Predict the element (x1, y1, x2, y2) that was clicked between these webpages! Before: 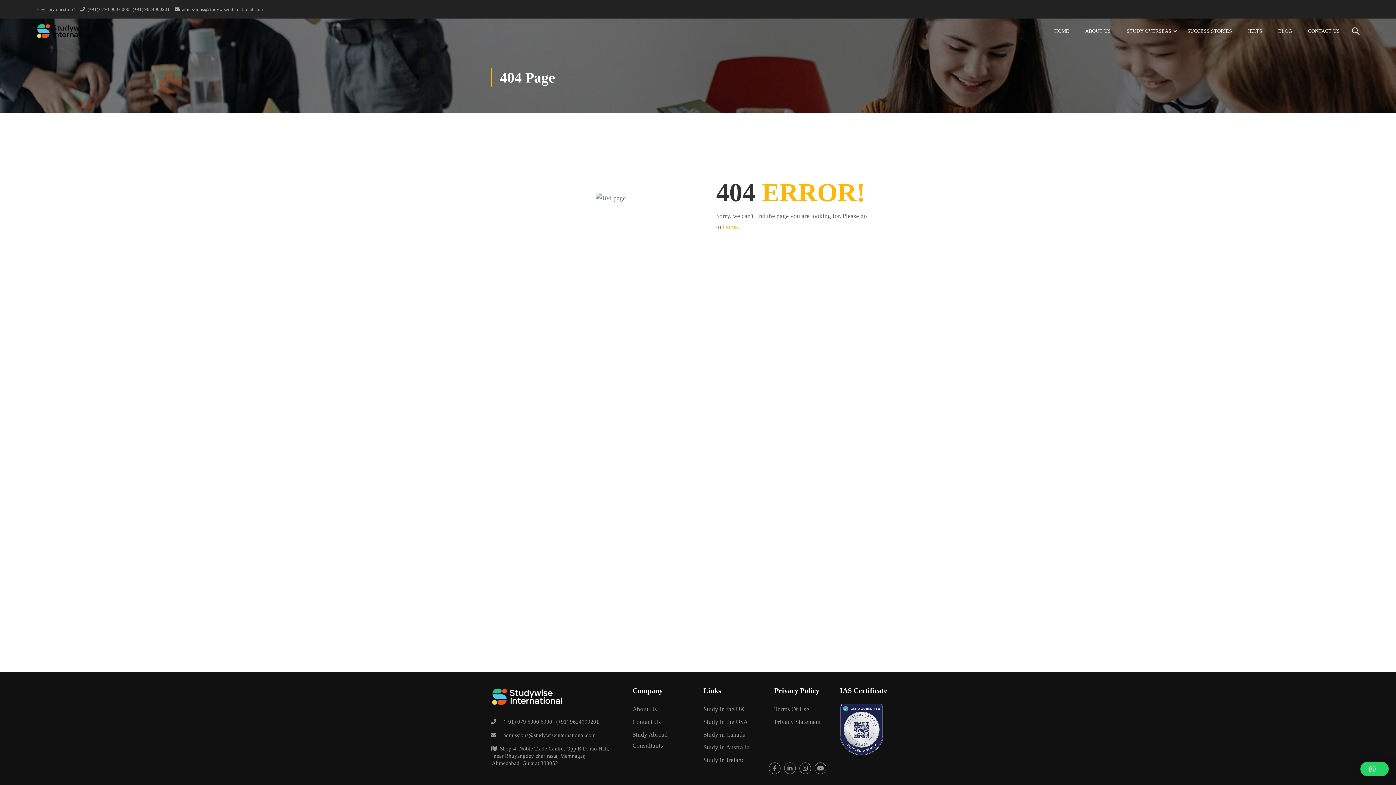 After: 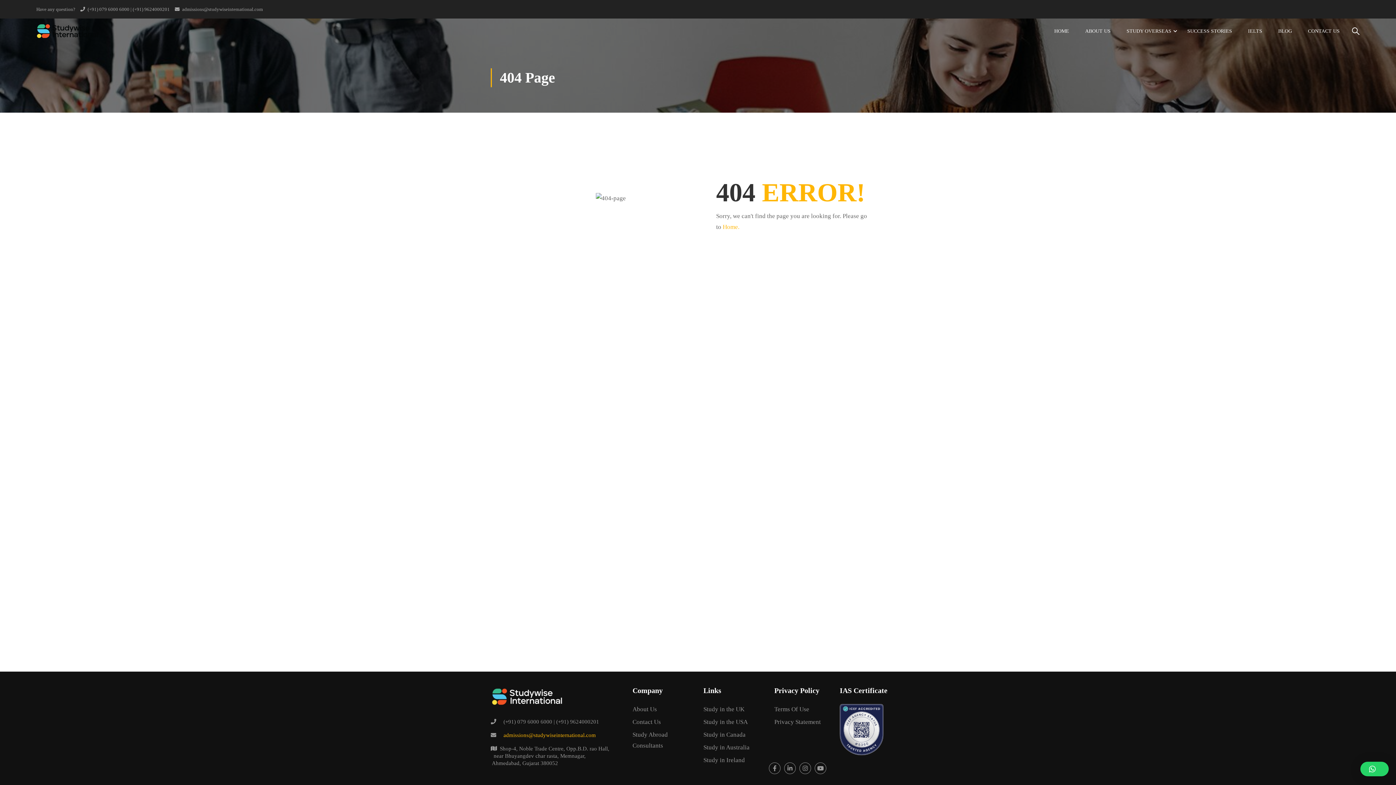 Action: label: admissions@studywiseinternational.com bbox: (503, 732, 596, 738)